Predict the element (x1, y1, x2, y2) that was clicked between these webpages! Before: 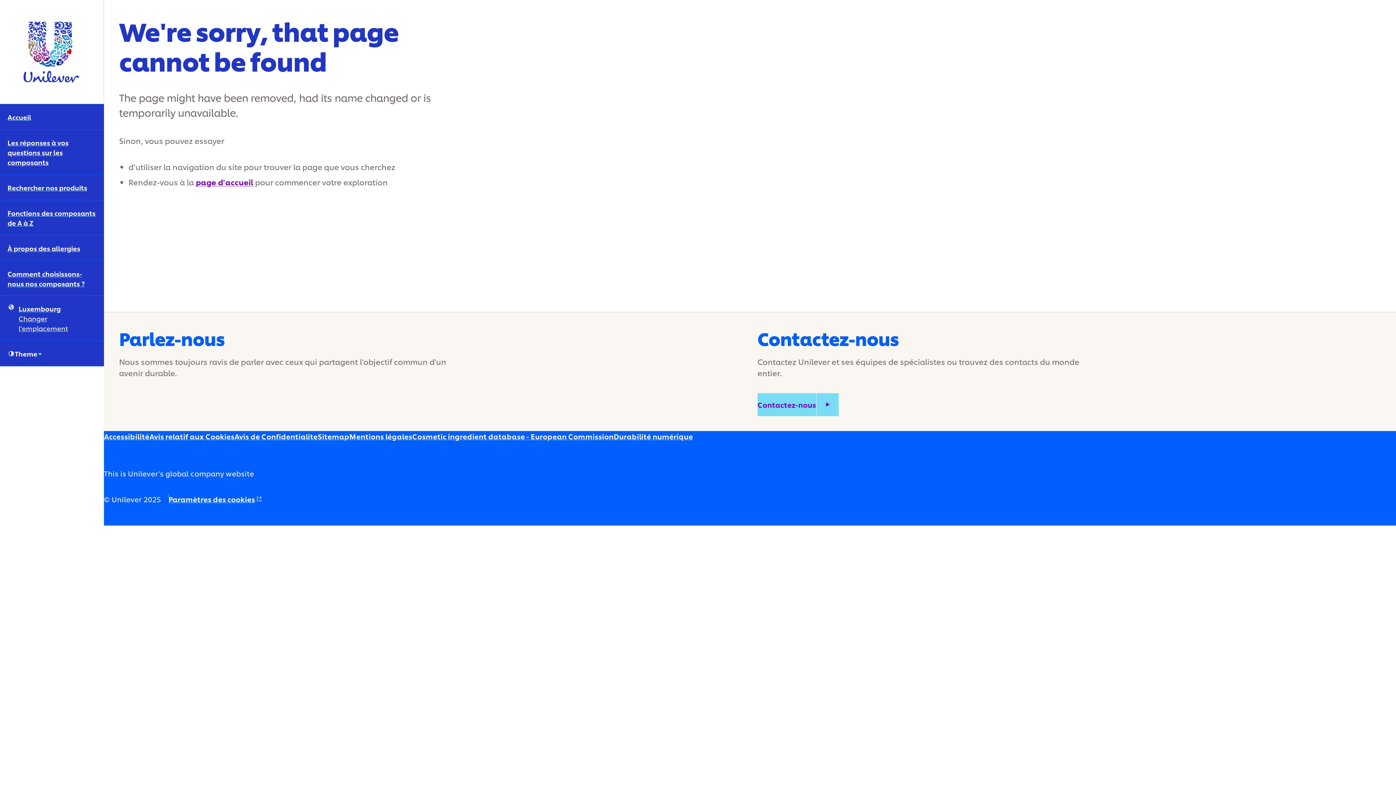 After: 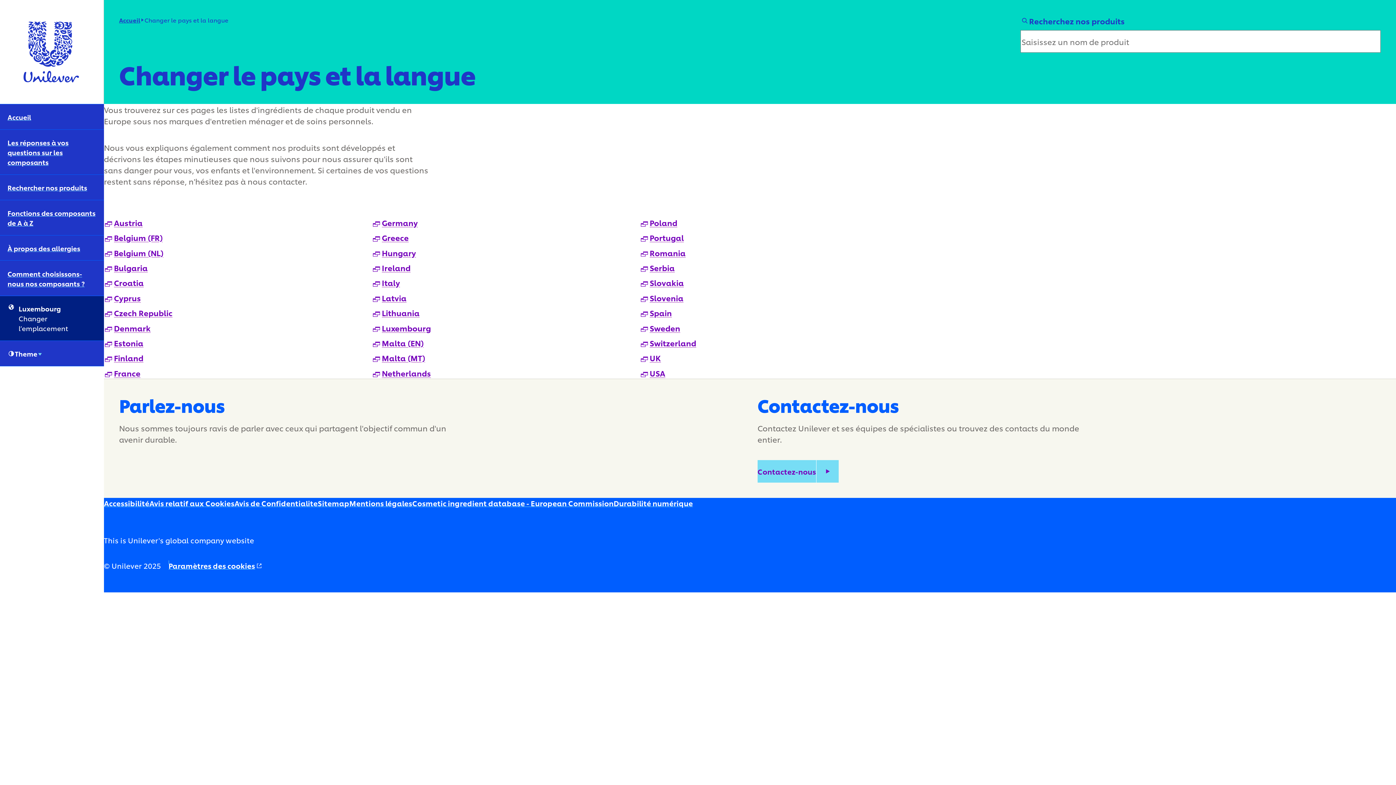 Action: bbox: (0, 296, 104, 340) label: Luxembourg
Changer l’emplacement